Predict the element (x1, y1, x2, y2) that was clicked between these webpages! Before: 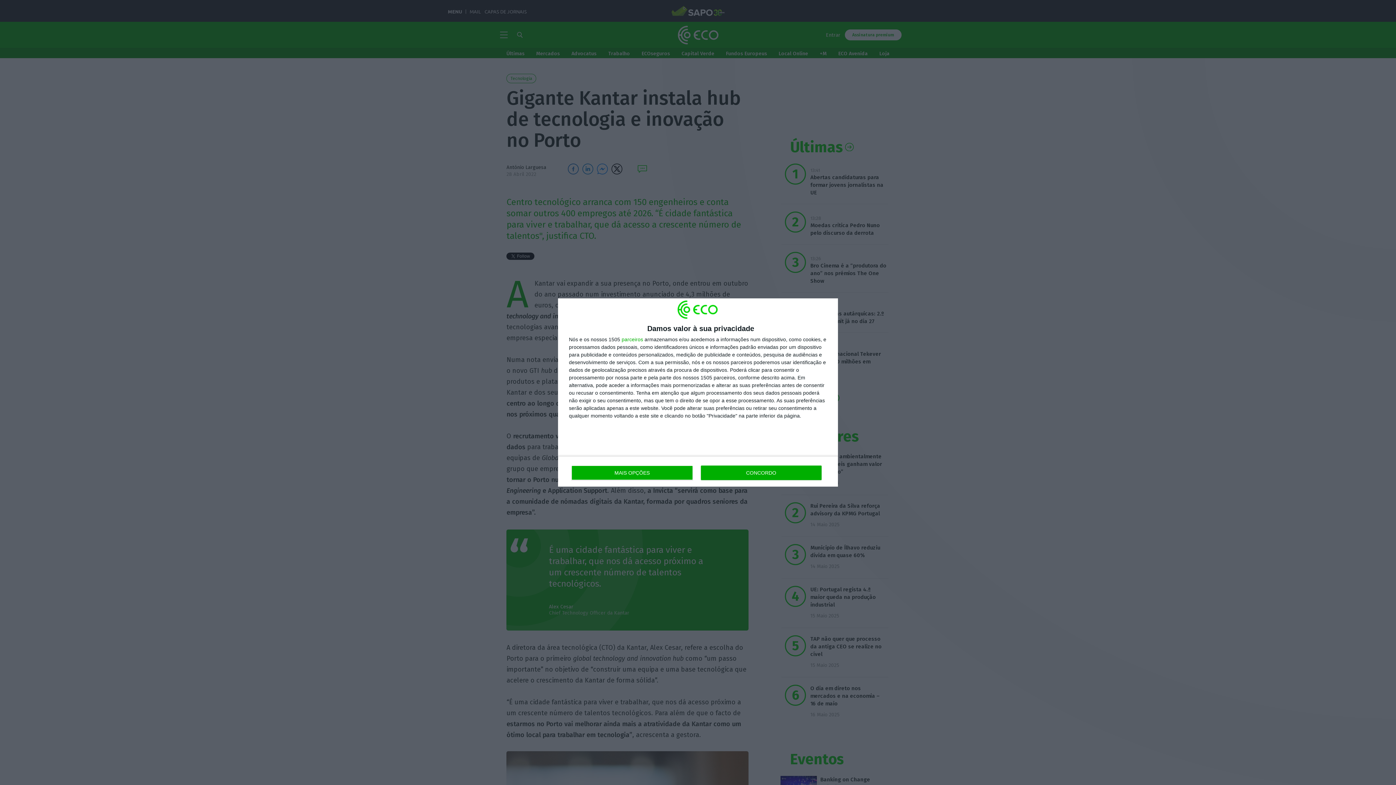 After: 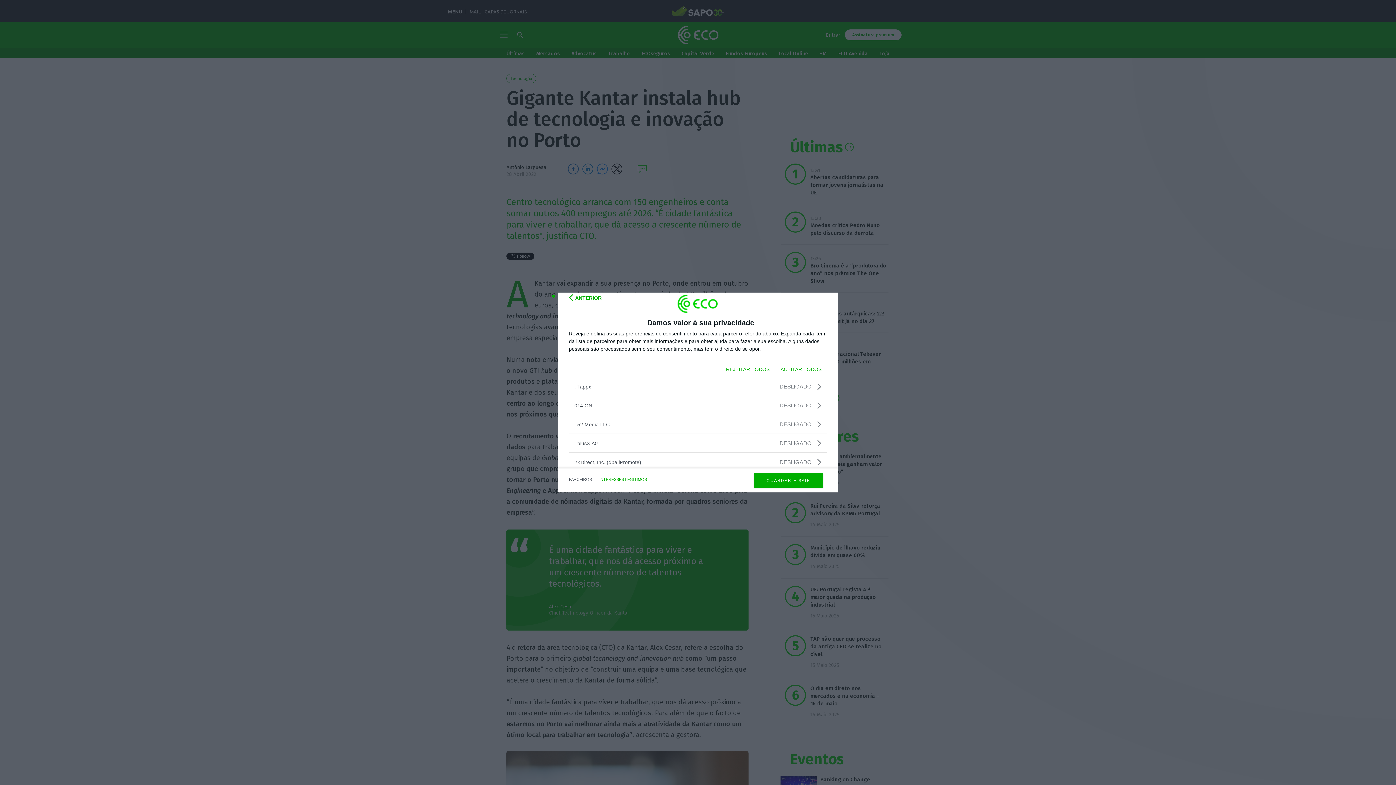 Action: bbox: (621, 337, 643, 342) label: parceiros